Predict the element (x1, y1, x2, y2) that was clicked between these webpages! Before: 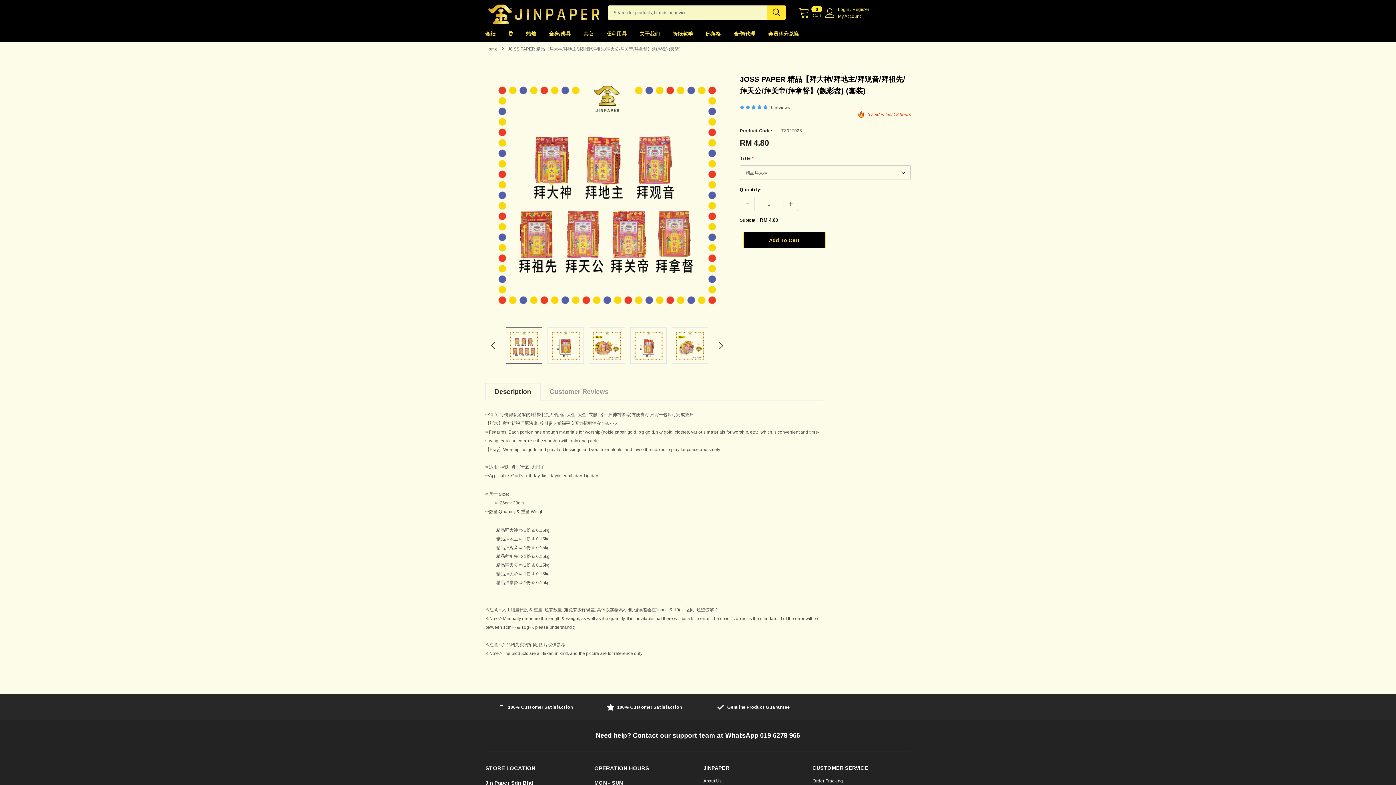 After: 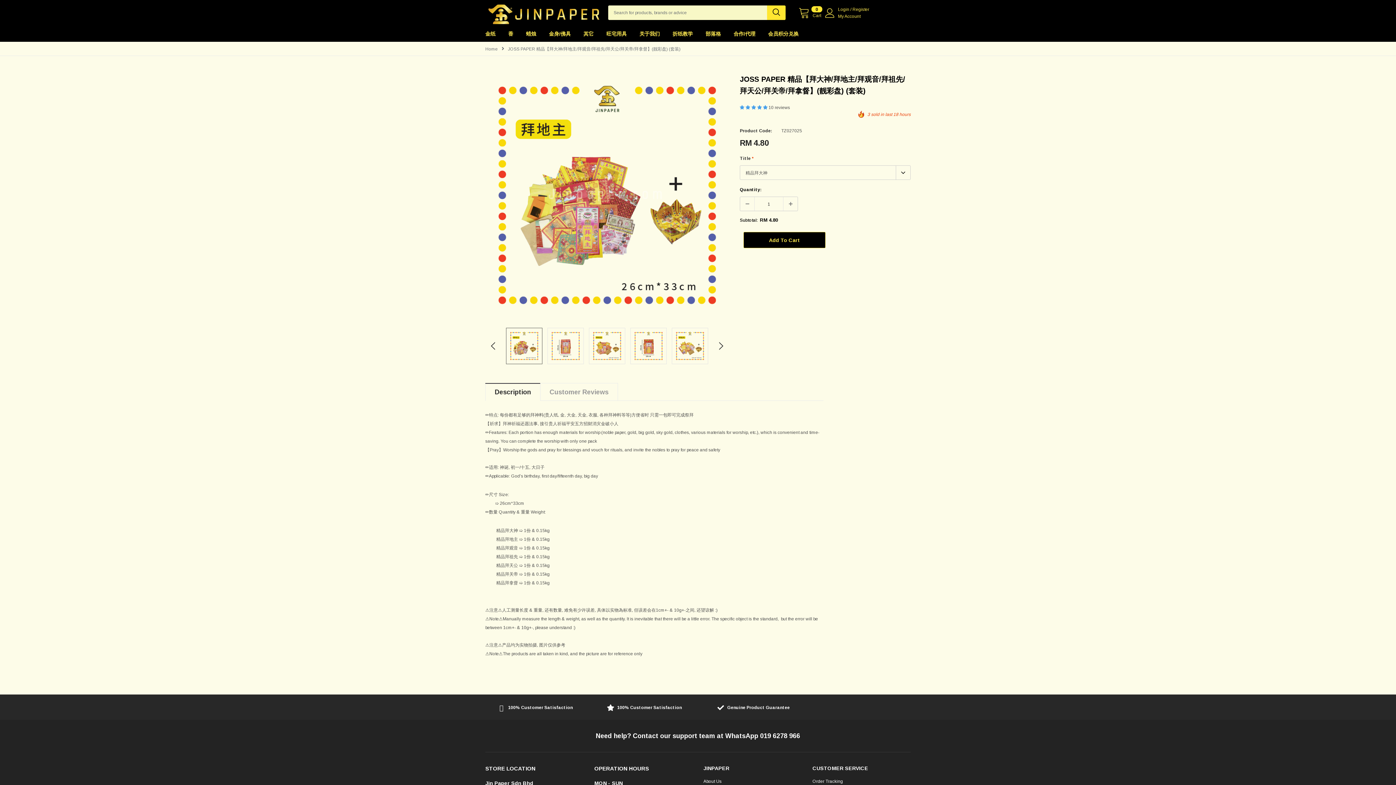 Action: bbox: (674, 330, 705, 361)